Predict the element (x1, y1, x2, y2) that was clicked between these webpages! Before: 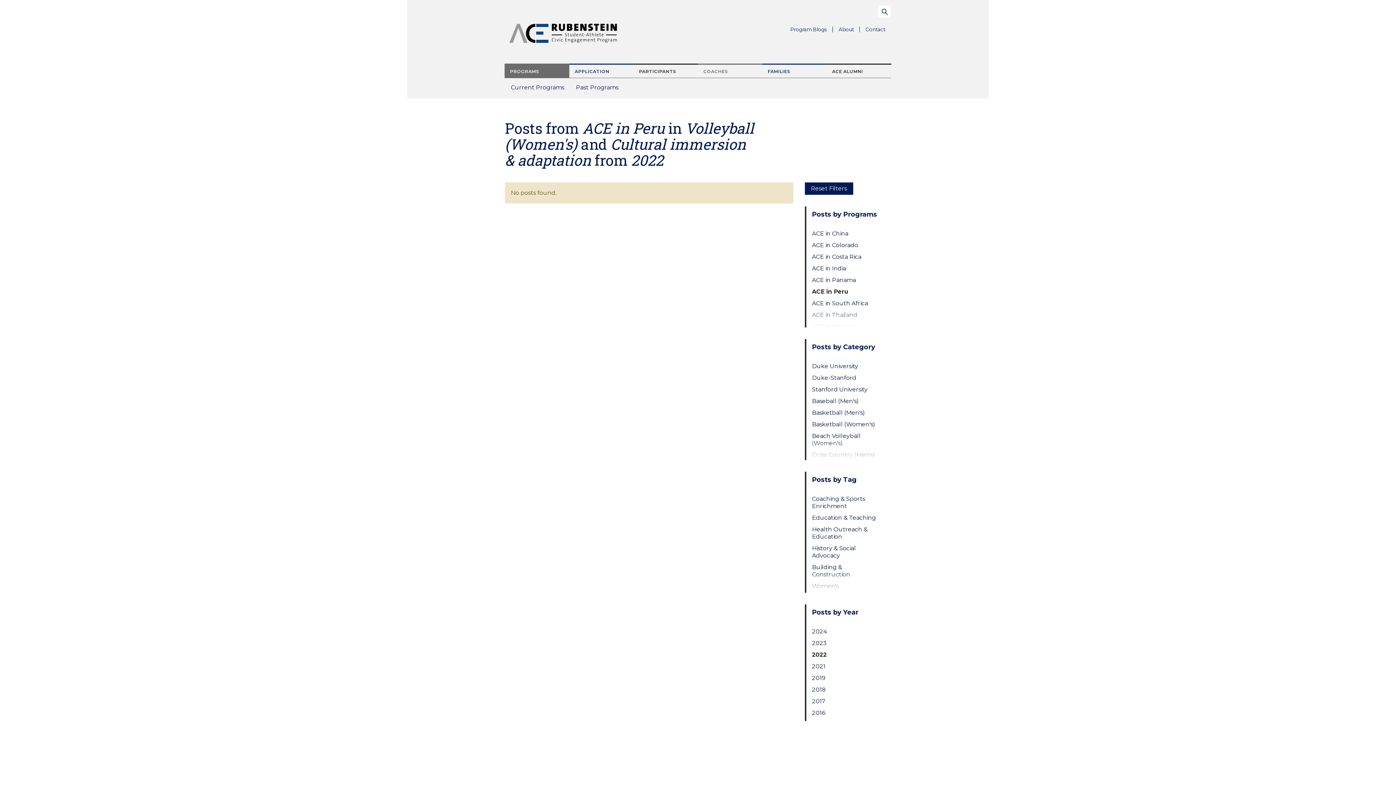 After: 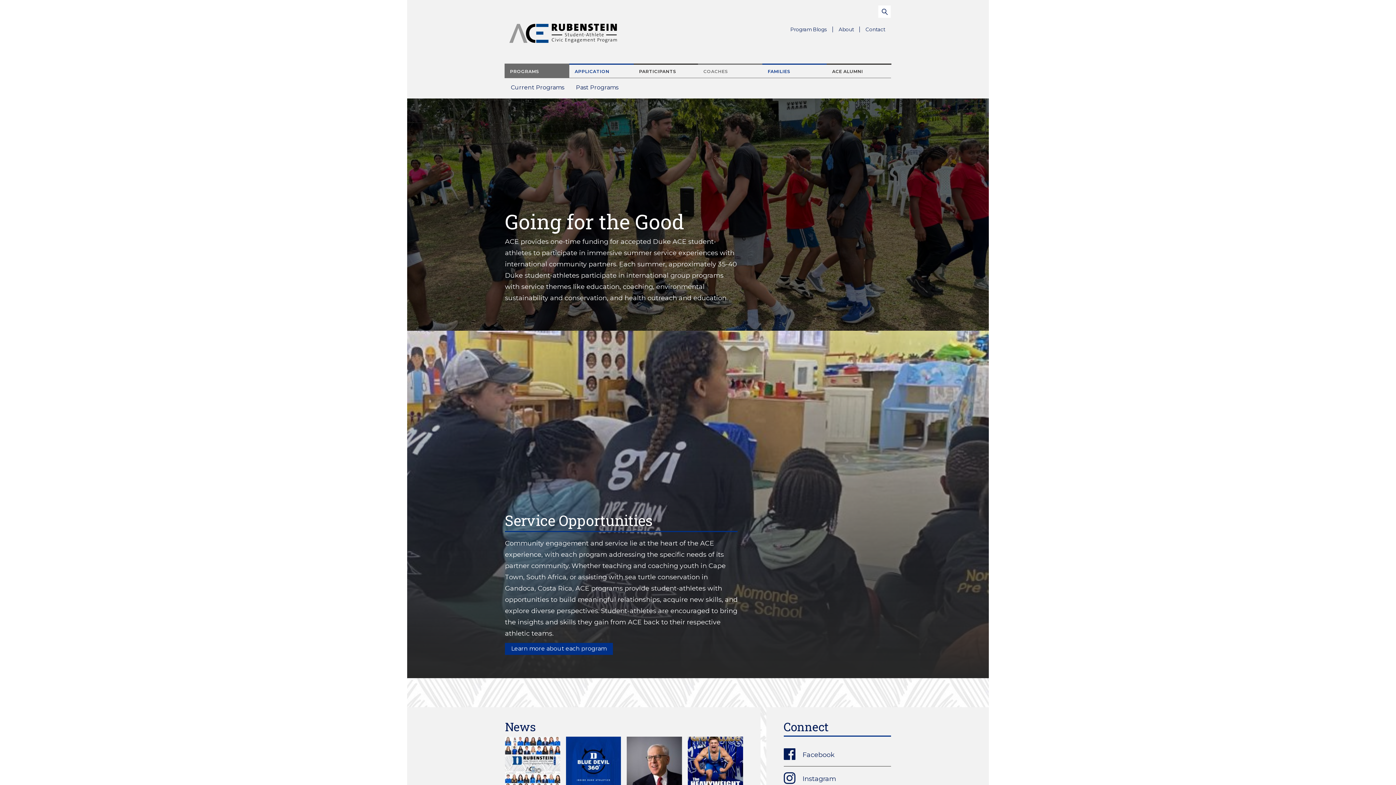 Action: bbox: (505, 25, 621, 31)